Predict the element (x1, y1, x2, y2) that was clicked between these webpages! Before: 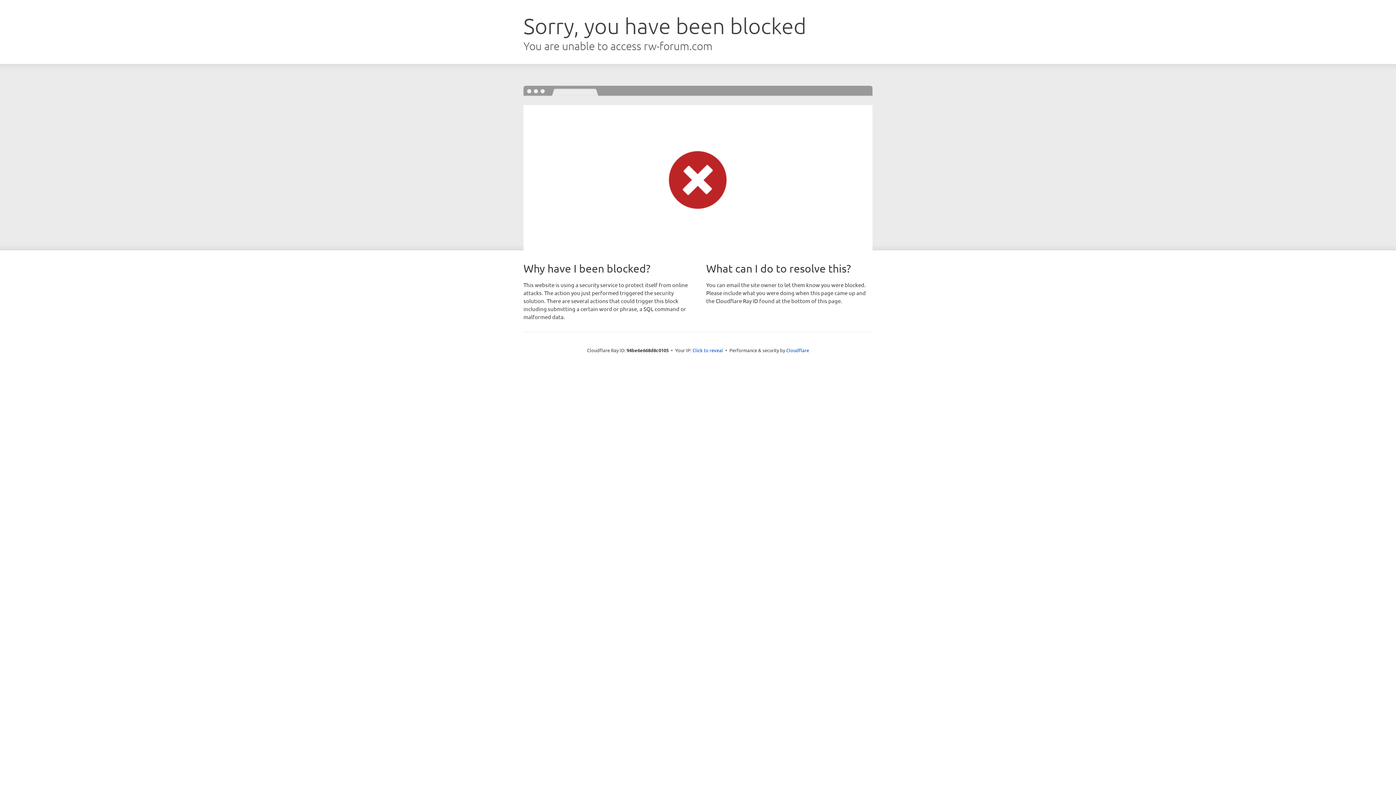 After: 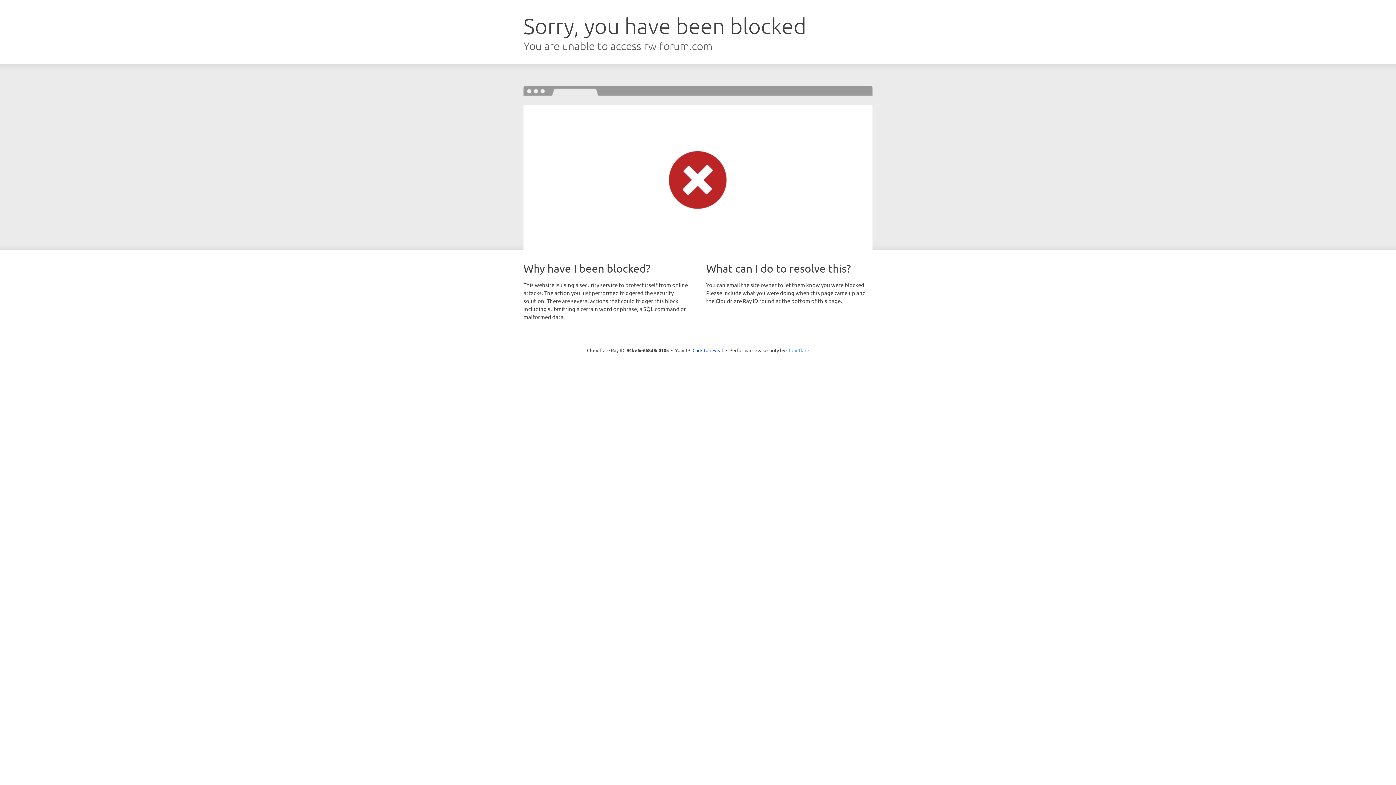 Action: label: Cloudflare bbox: (786, 347, 809, 353)